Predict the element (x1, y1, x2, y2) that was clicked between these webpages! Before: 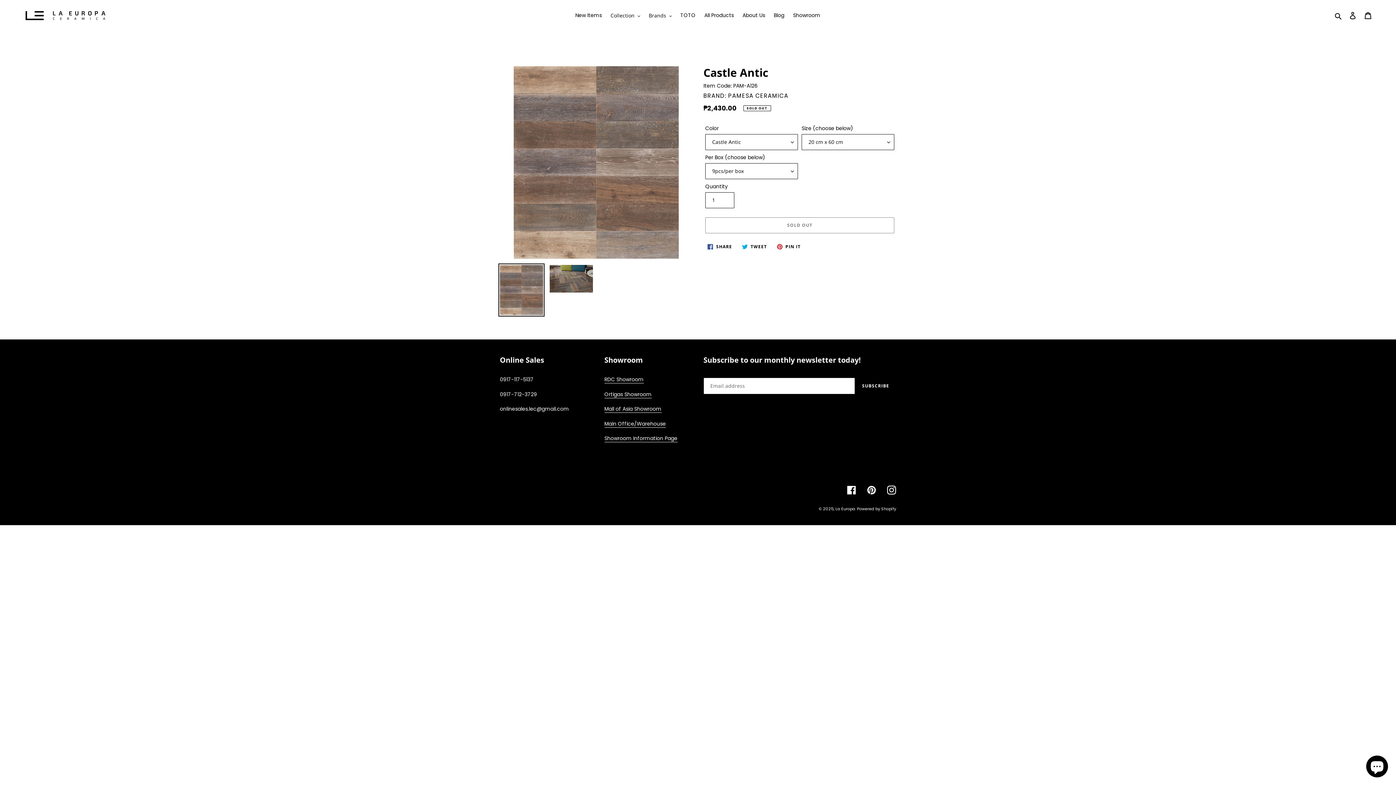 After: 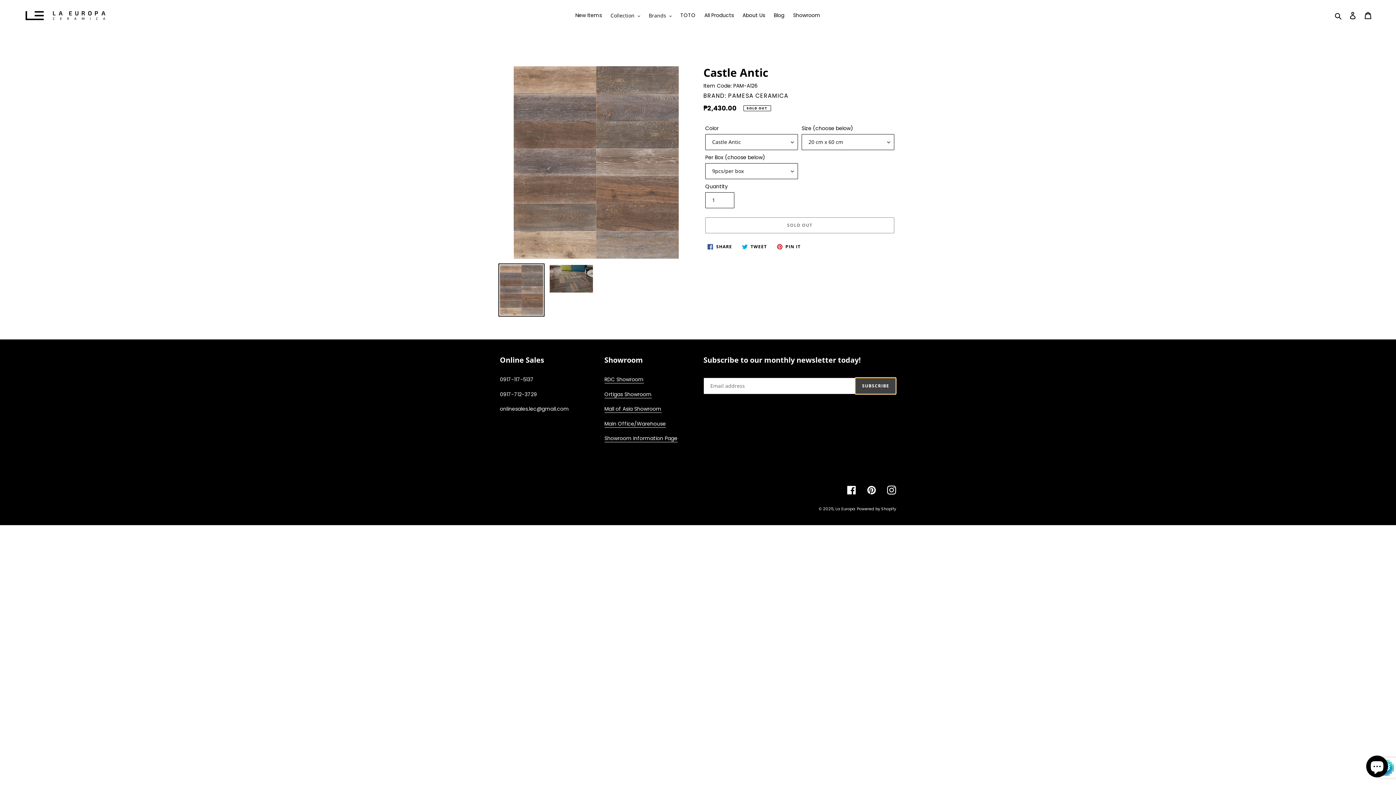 Action: label: SUBSCRIBE bbox: (855, 377, 896, 394)